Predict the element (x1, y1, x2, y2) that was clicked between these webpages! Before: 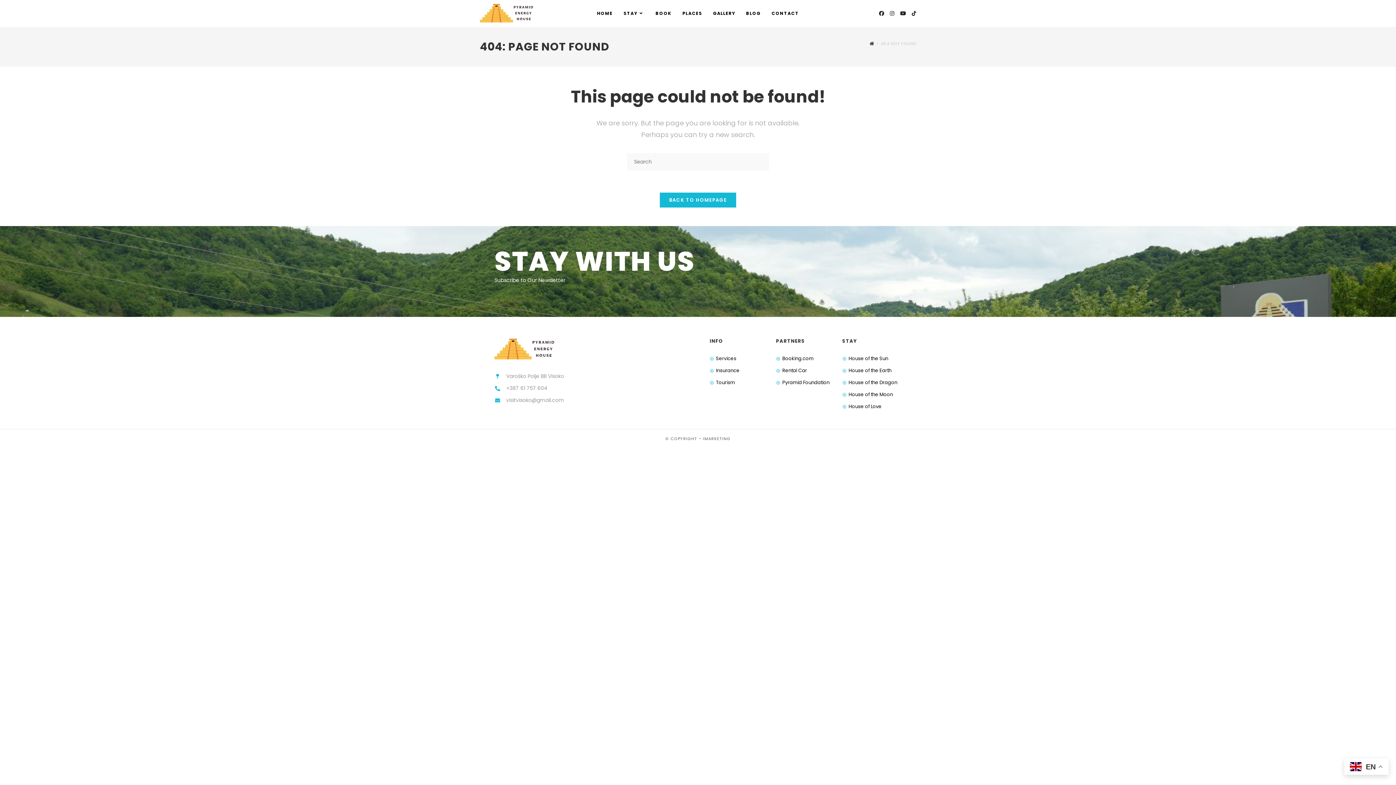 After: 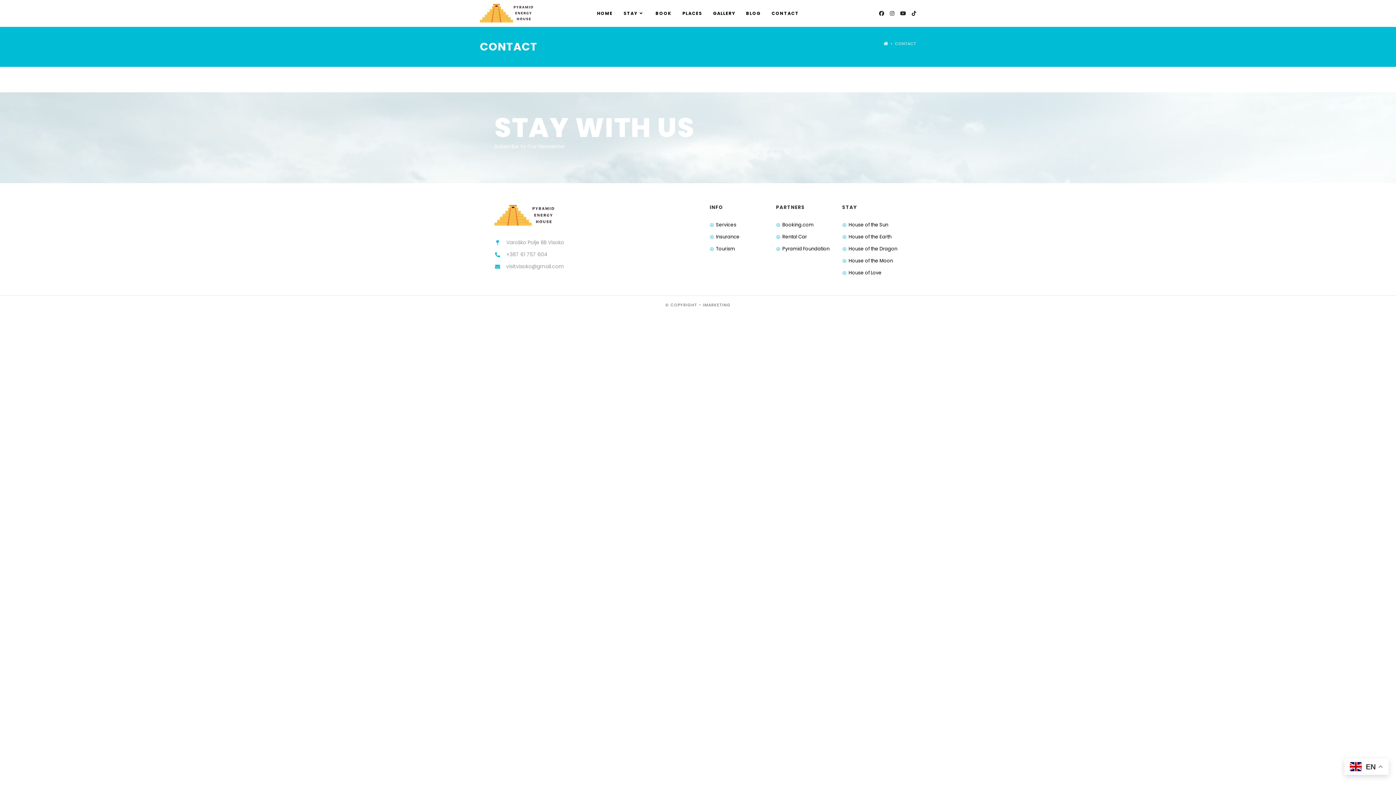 Action: label: CONTACT bbox: (766, 0, 804, 26)